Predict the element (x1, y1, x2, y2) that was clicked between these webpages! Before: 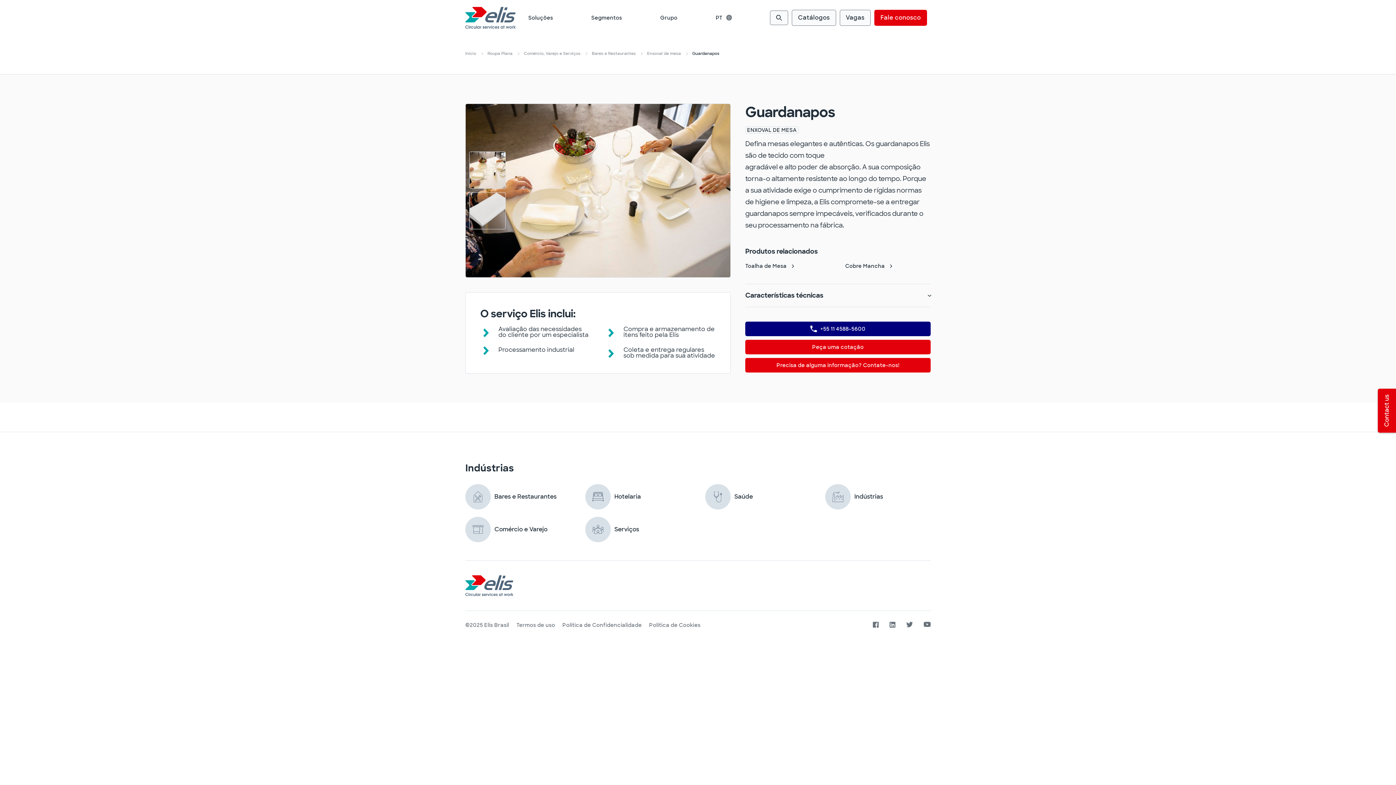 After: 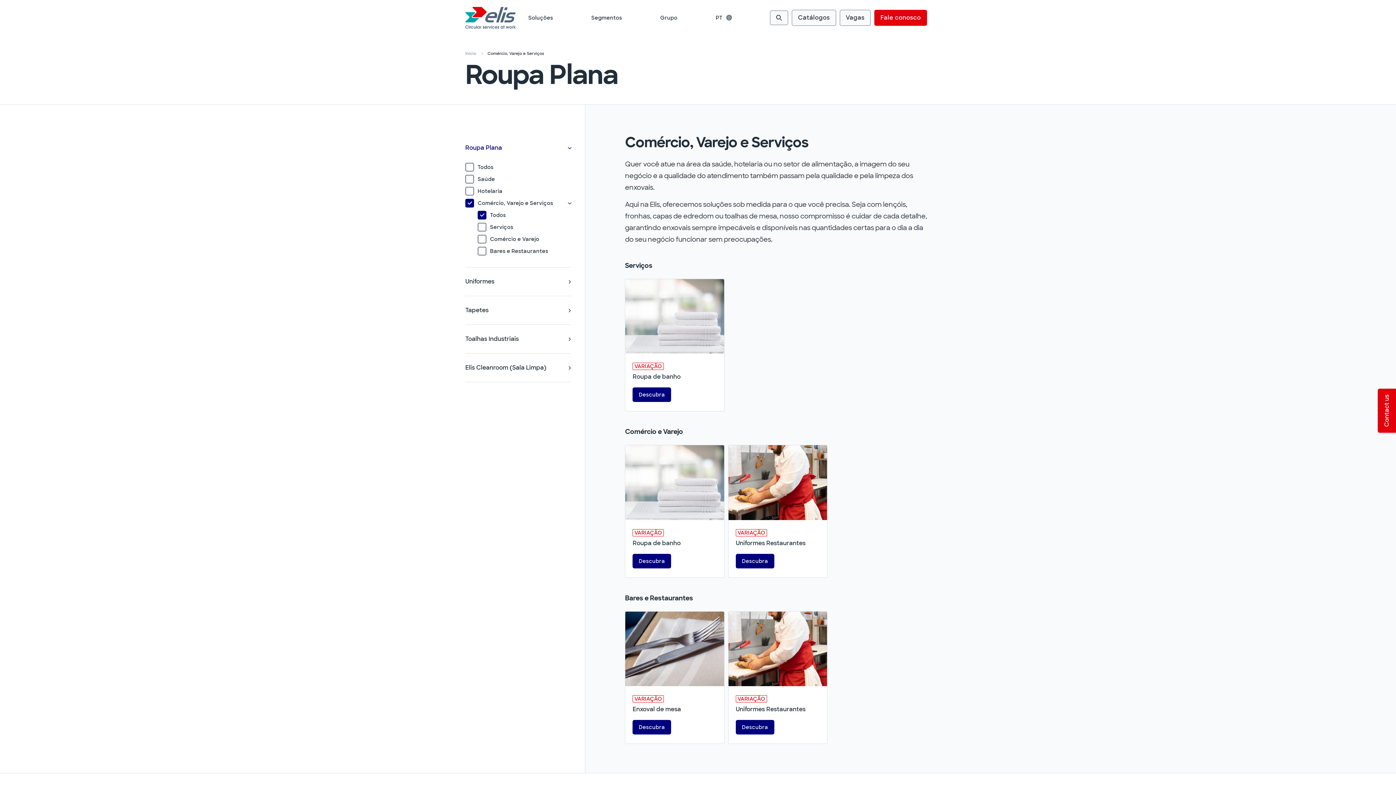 Action: bbox: (524, 50, 580, 56) label: Comércio, Varejo e Serviços